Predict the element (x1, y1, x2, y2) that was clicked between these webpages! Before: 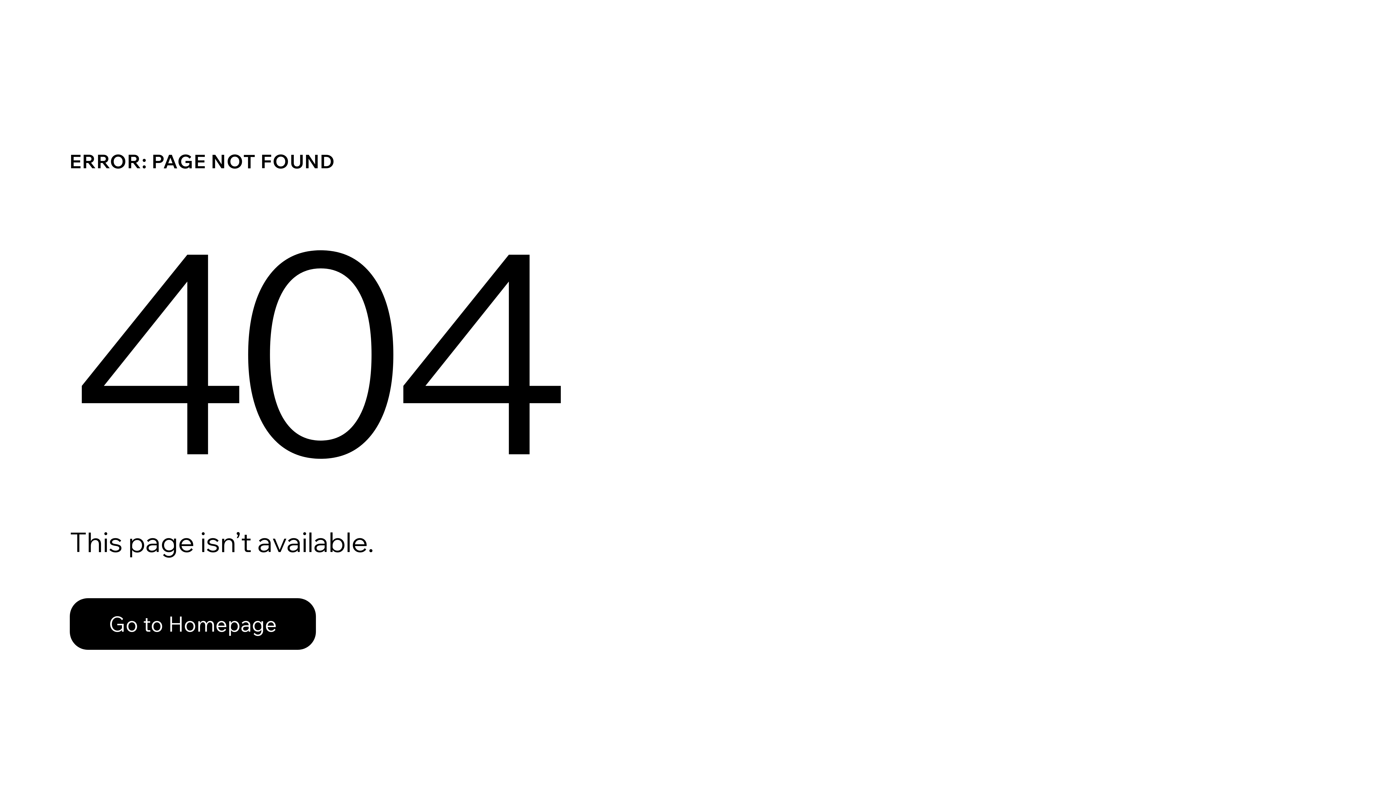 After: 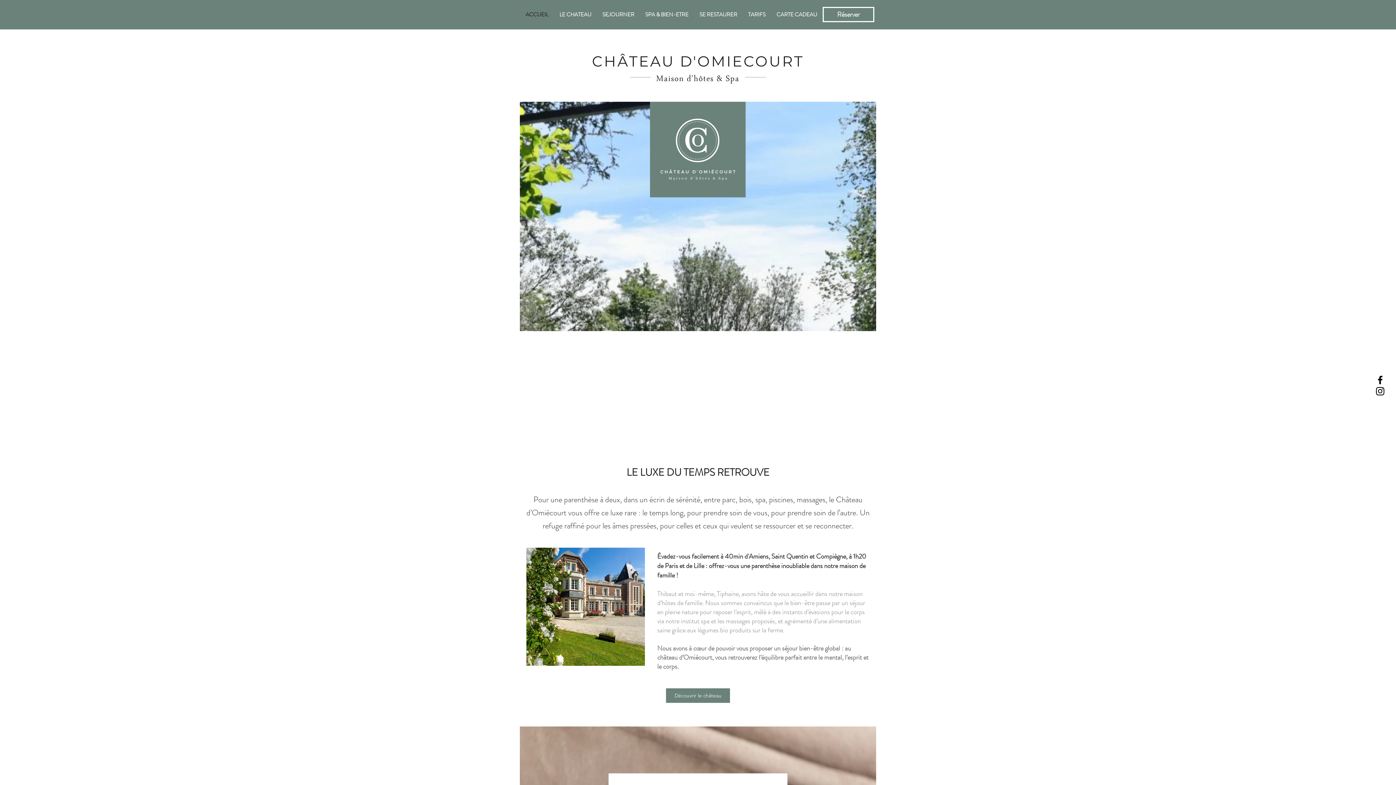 Action: label: Go to Homepage bbox: (69, 582, 768, 659)